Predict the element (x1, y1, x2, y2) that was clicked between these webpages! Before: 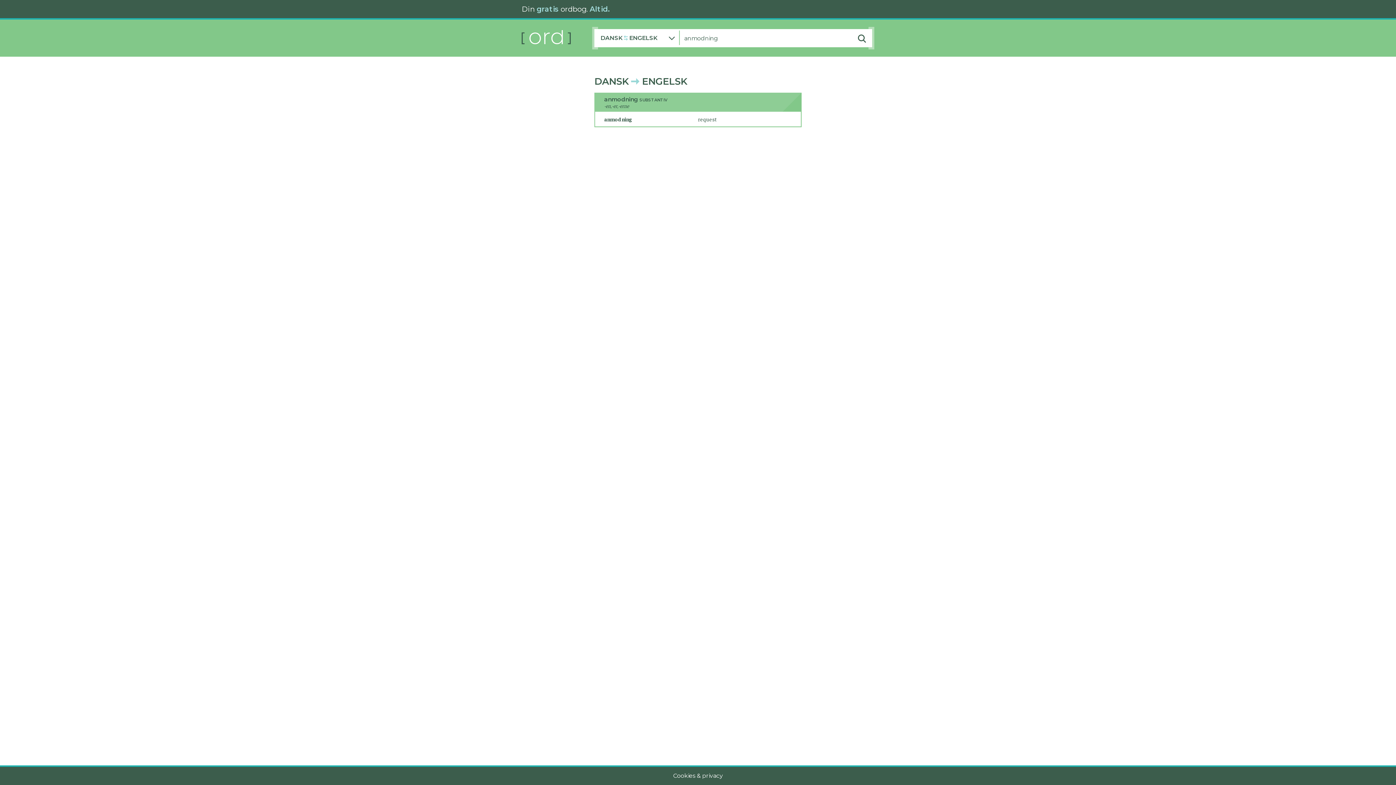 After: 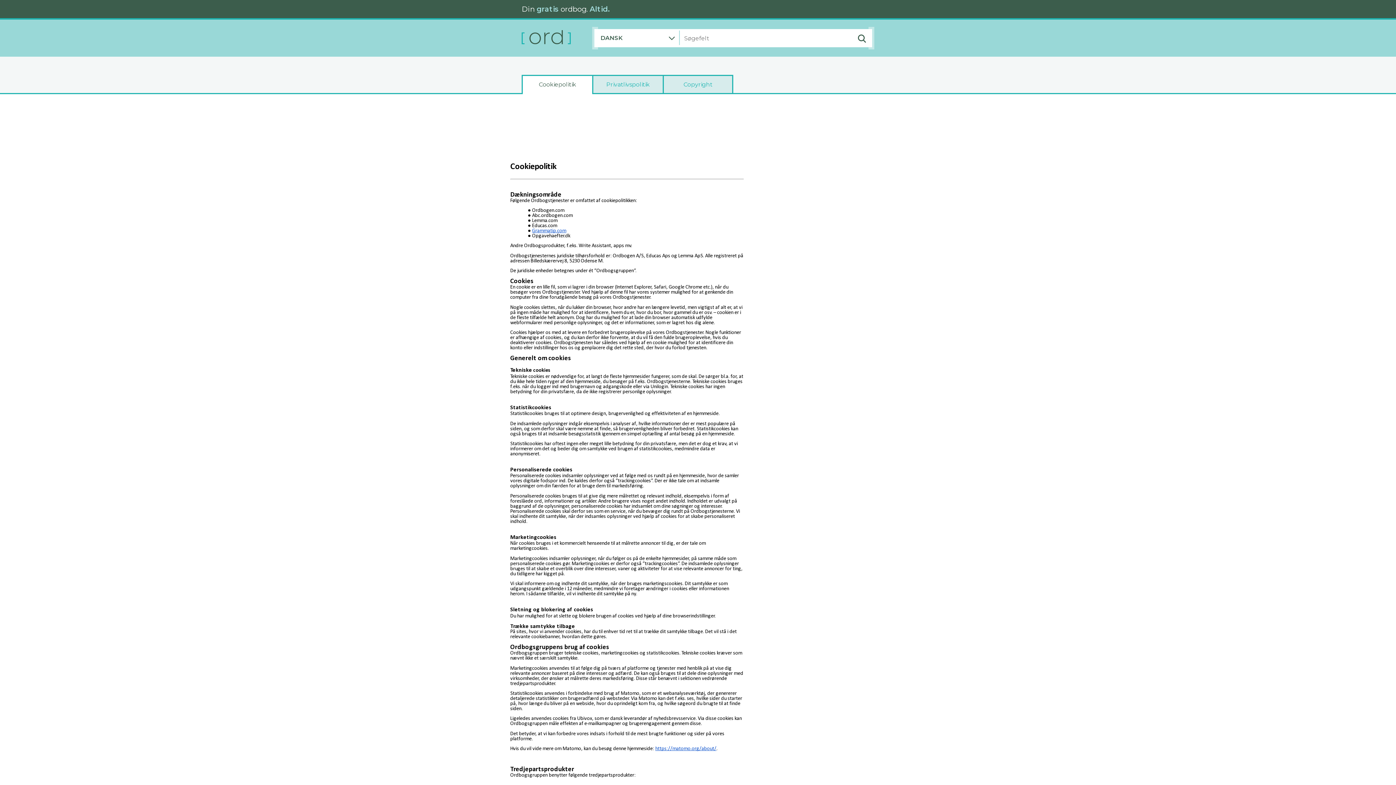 Action: label: Cookies & privacy bbox: (673, 772, 723, 779)